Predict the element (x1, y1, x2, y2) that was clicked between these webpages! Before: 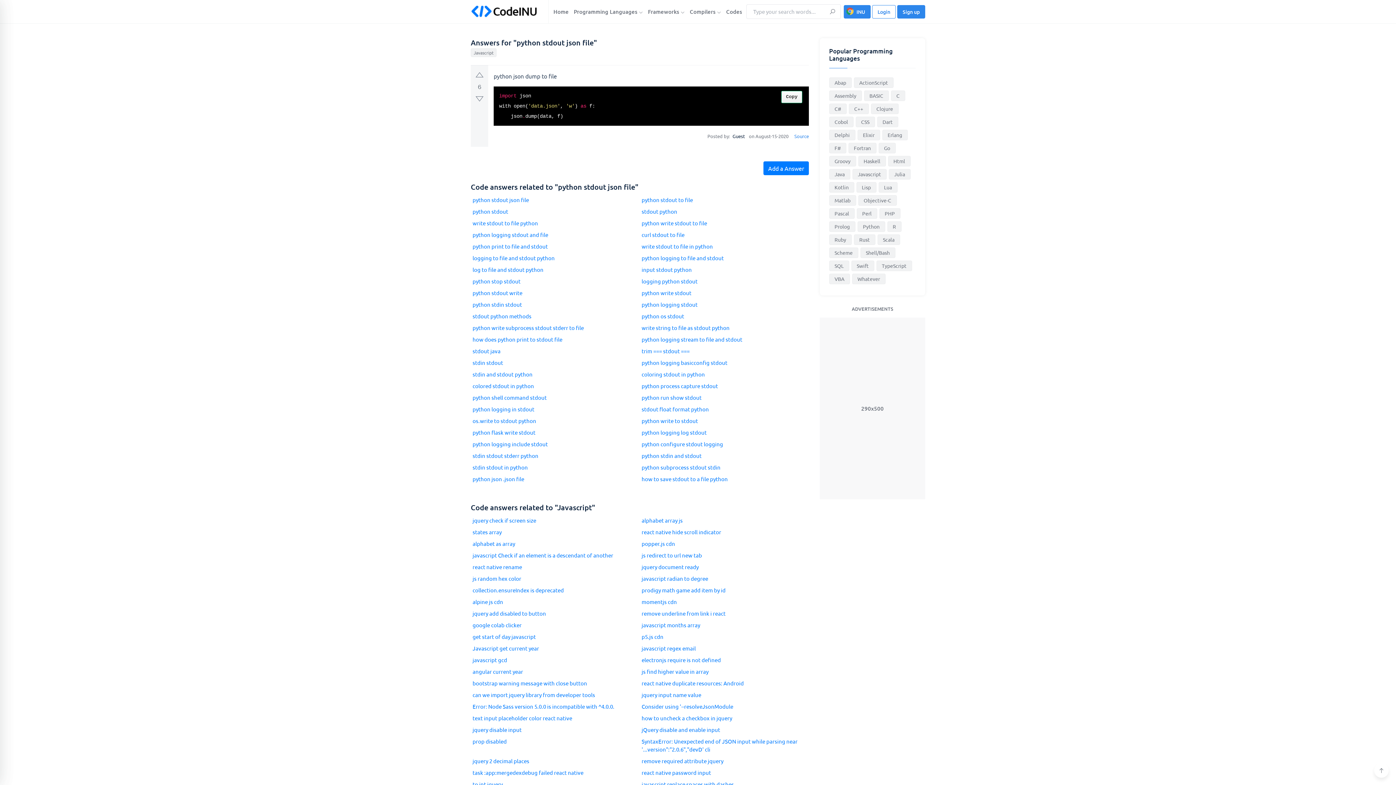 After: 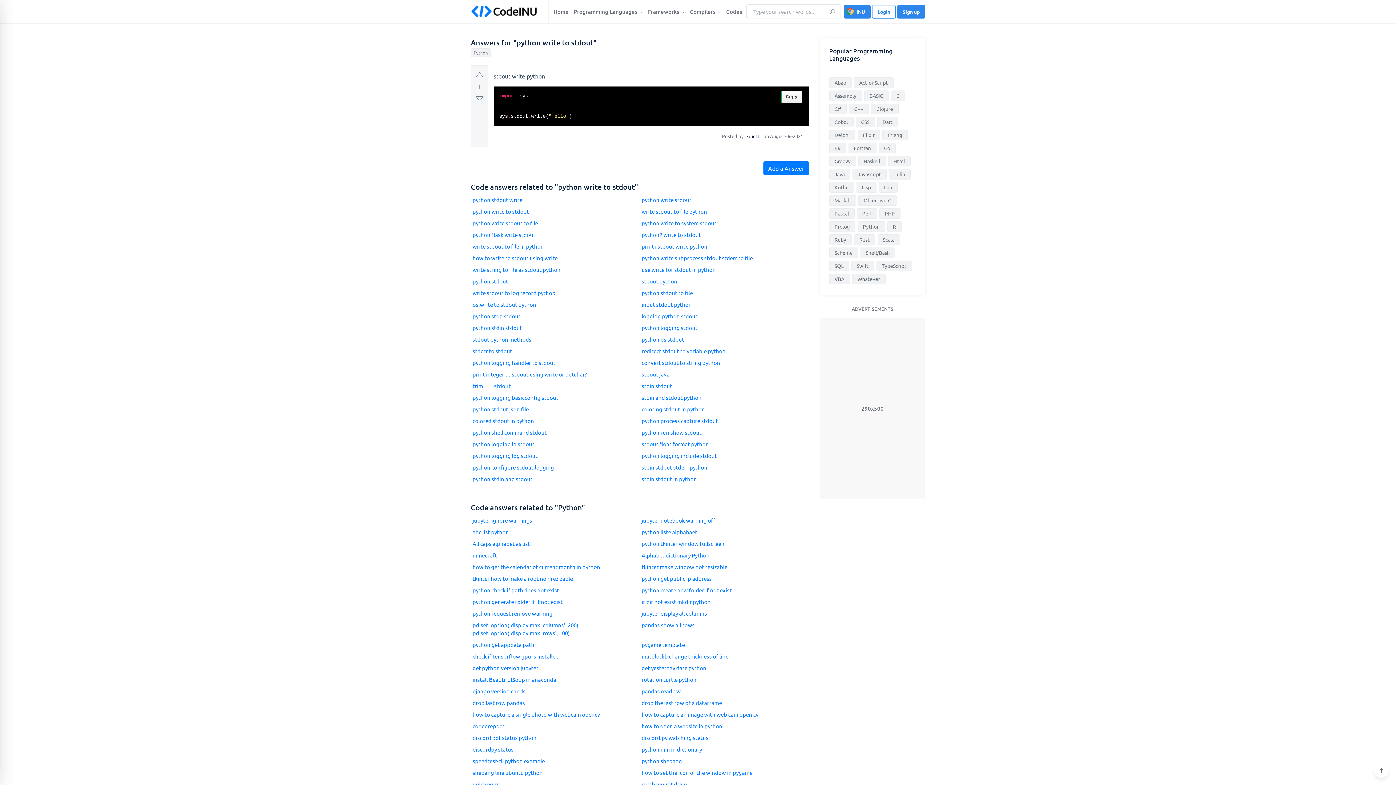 Action: label: python write to stdout bbox: (640, 415, 809, 426)